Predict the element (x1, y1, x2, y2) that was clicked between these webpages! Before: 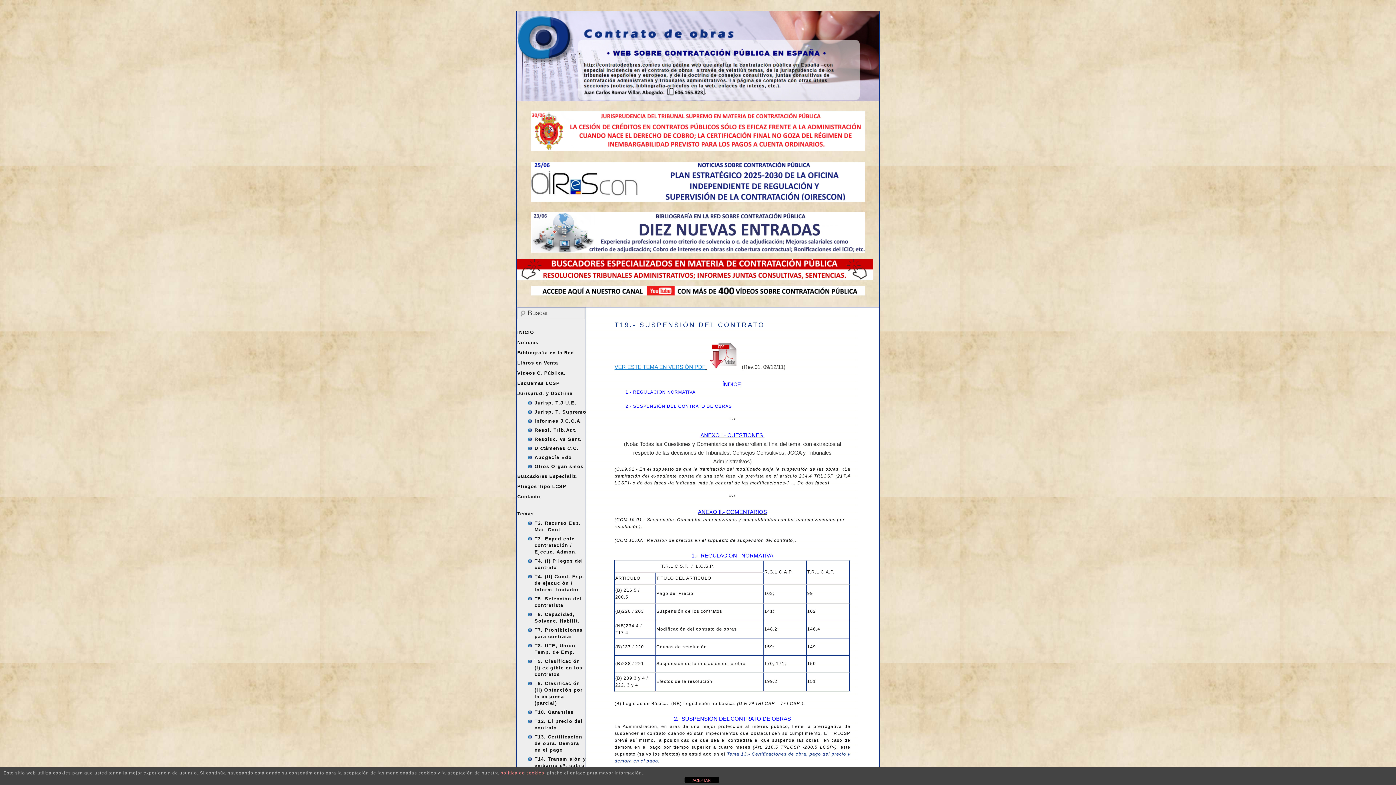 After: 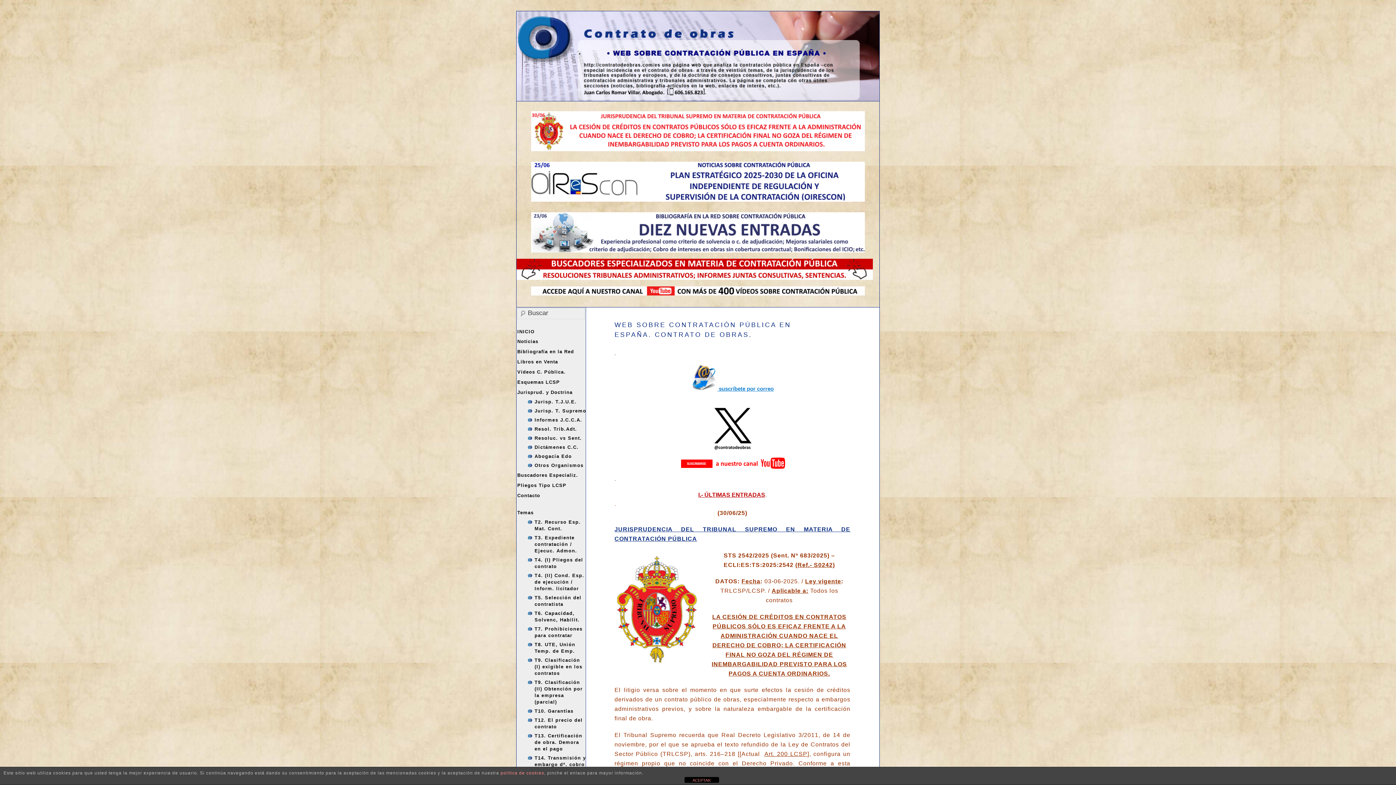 Action: bbox: (516, 11, 879, 101)